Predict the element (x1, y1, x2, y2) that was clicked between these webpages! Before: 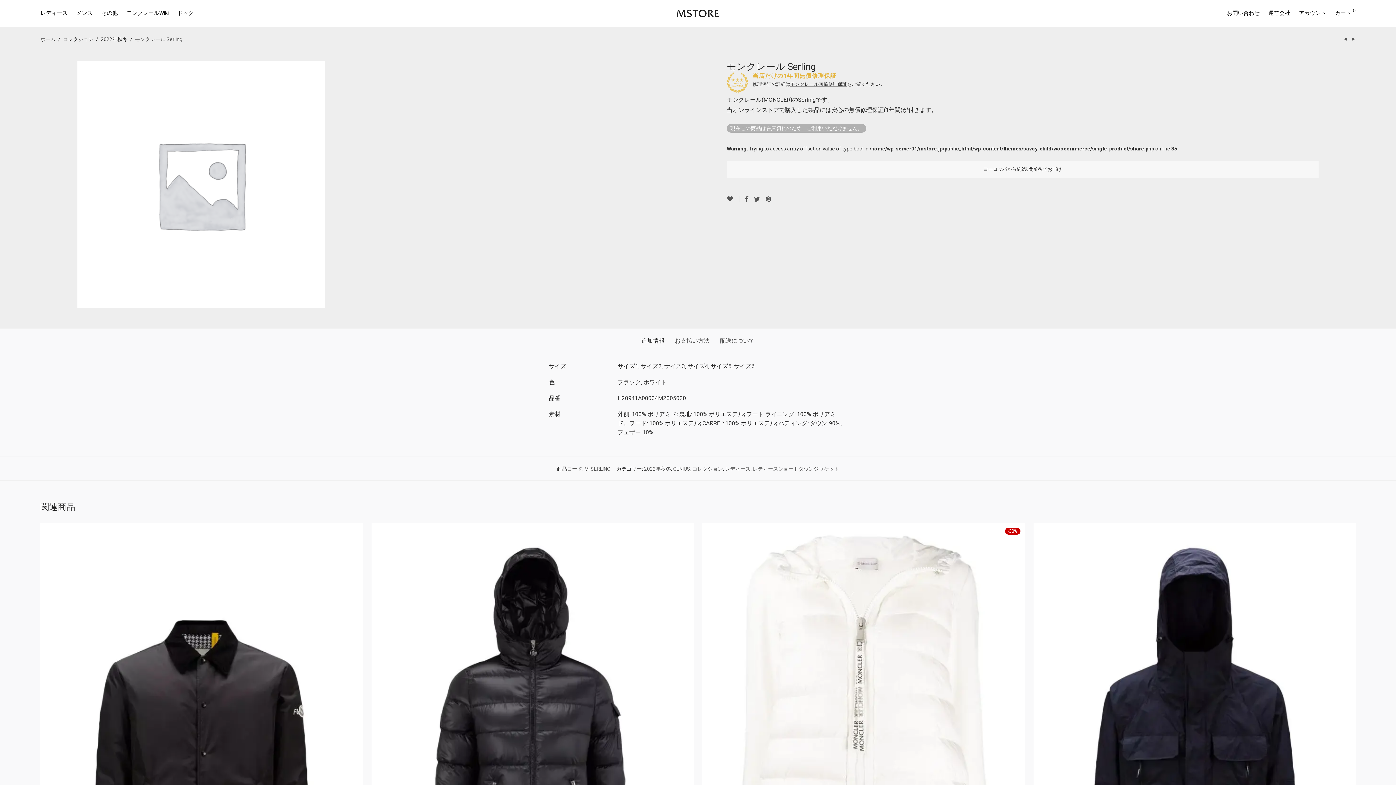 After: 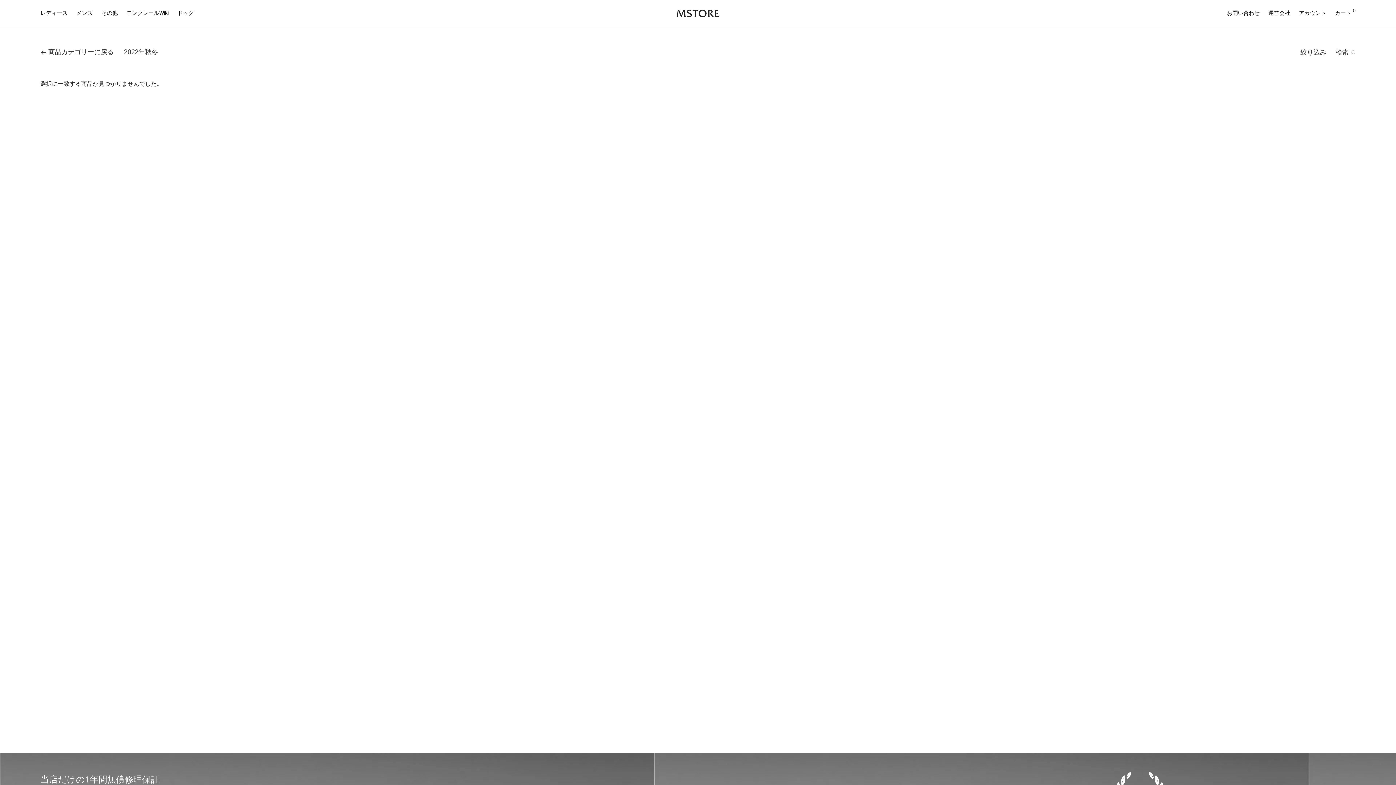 Action: label: 2022年秋冬 bbox: (644, 466, 671, 472)